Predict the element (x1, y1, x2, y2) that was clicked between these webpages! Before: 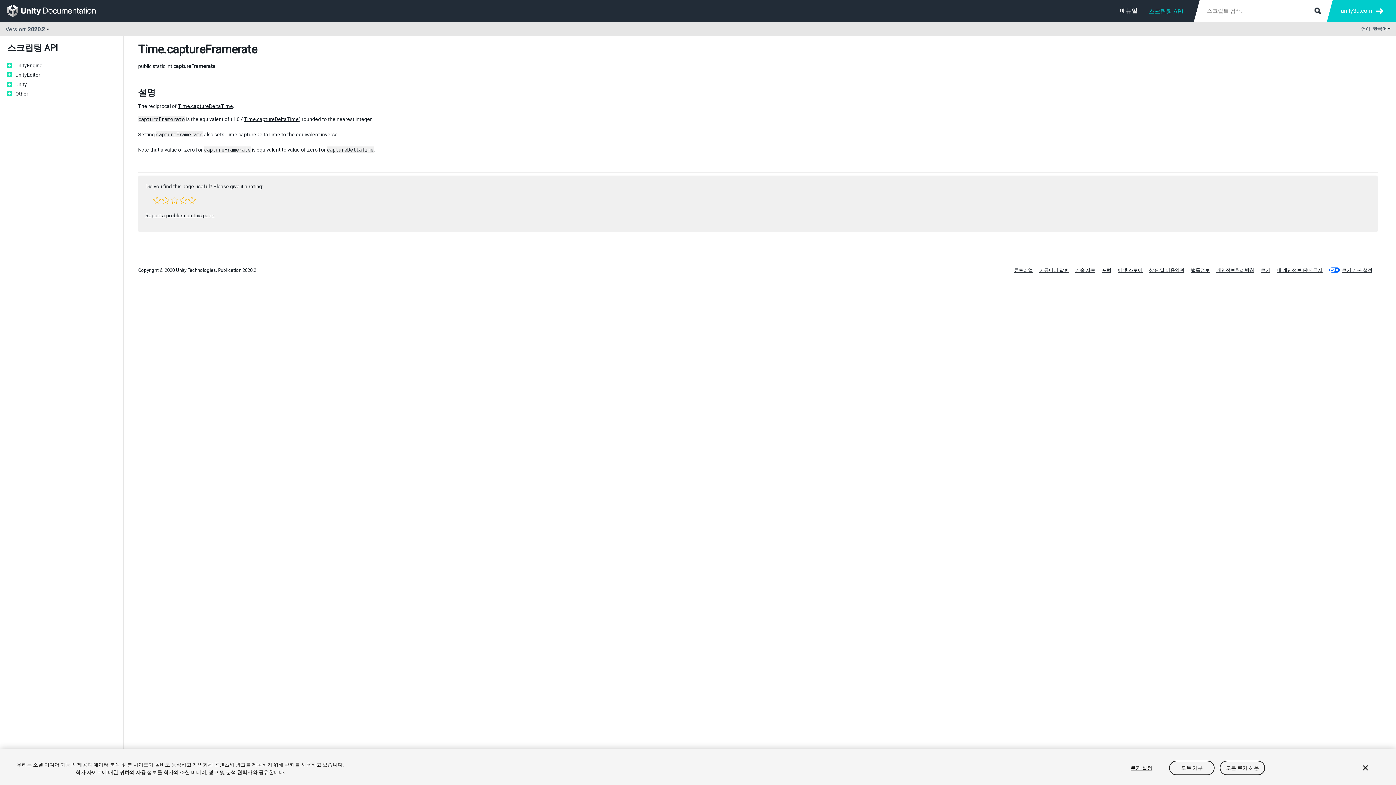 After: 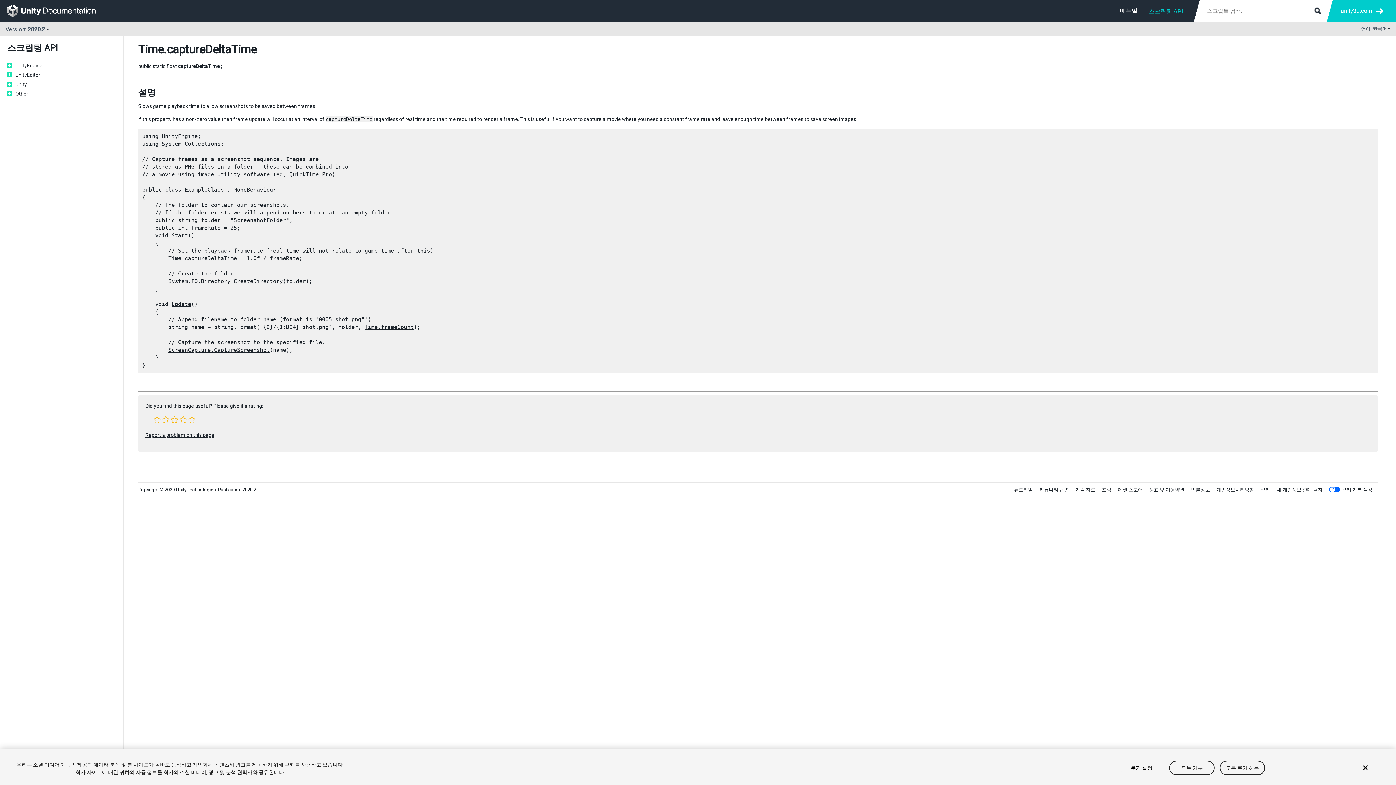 Action: label: Time.captureDeltaTime bbox: (244, 116, 298, 122)